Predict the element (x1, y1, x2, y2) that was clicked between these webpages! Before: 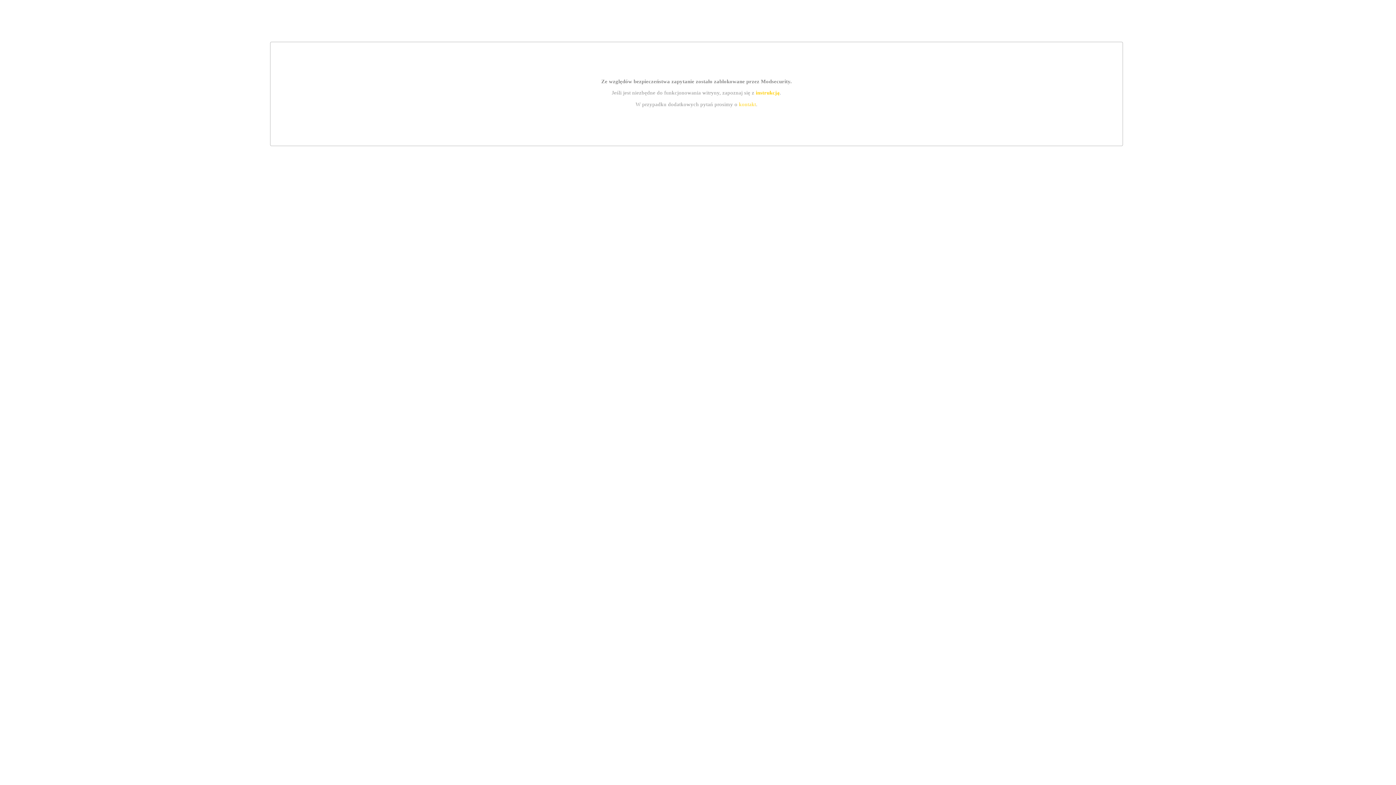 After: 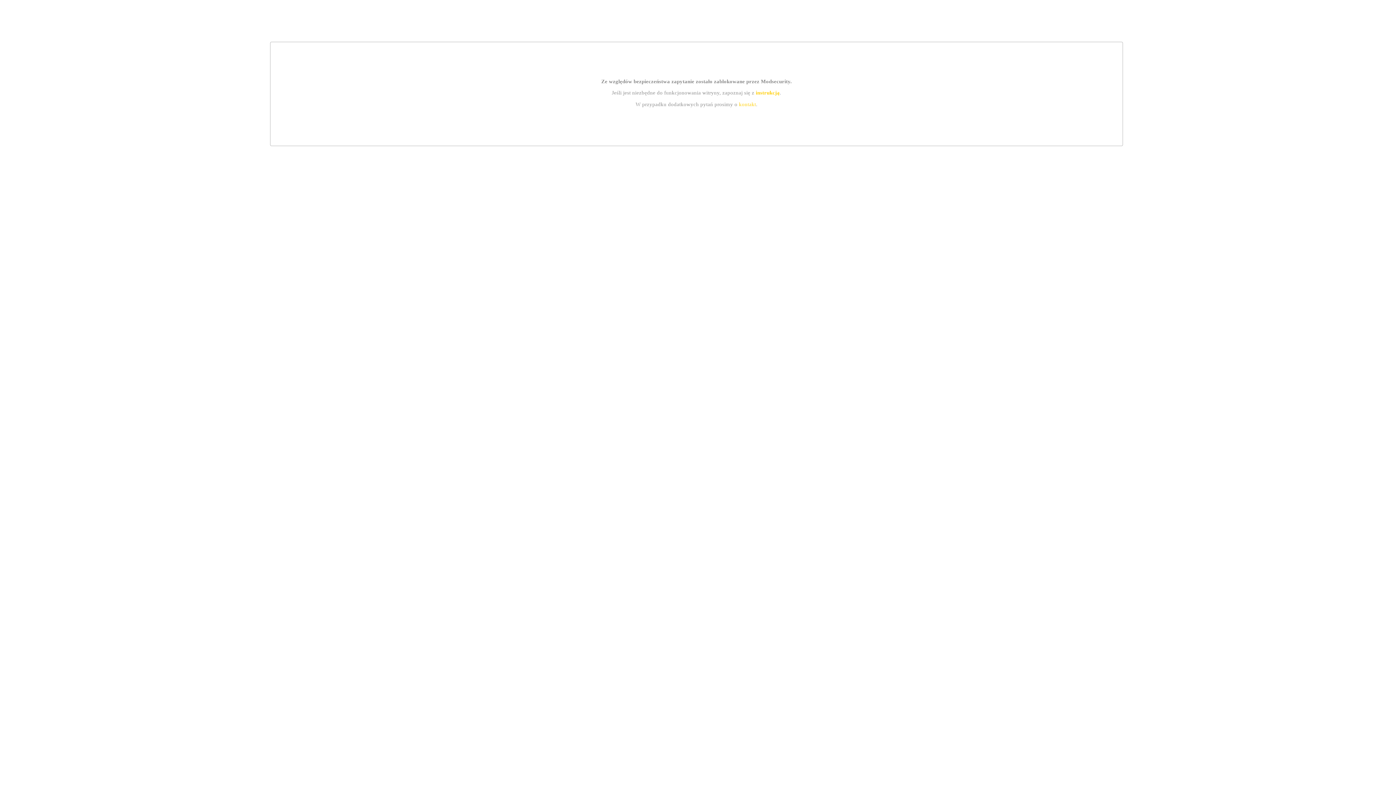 Action: bbox: (739, 101, 756, 107) label: kontakt